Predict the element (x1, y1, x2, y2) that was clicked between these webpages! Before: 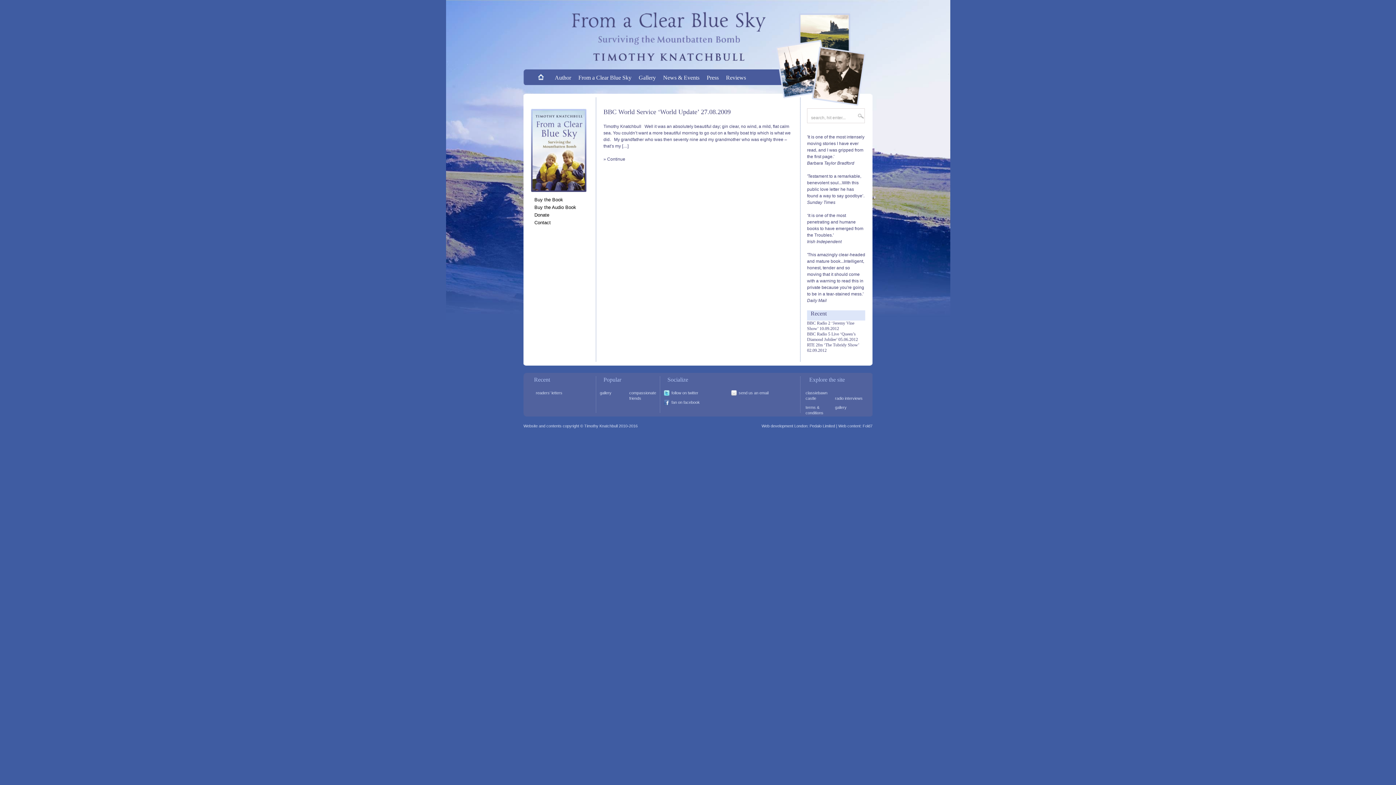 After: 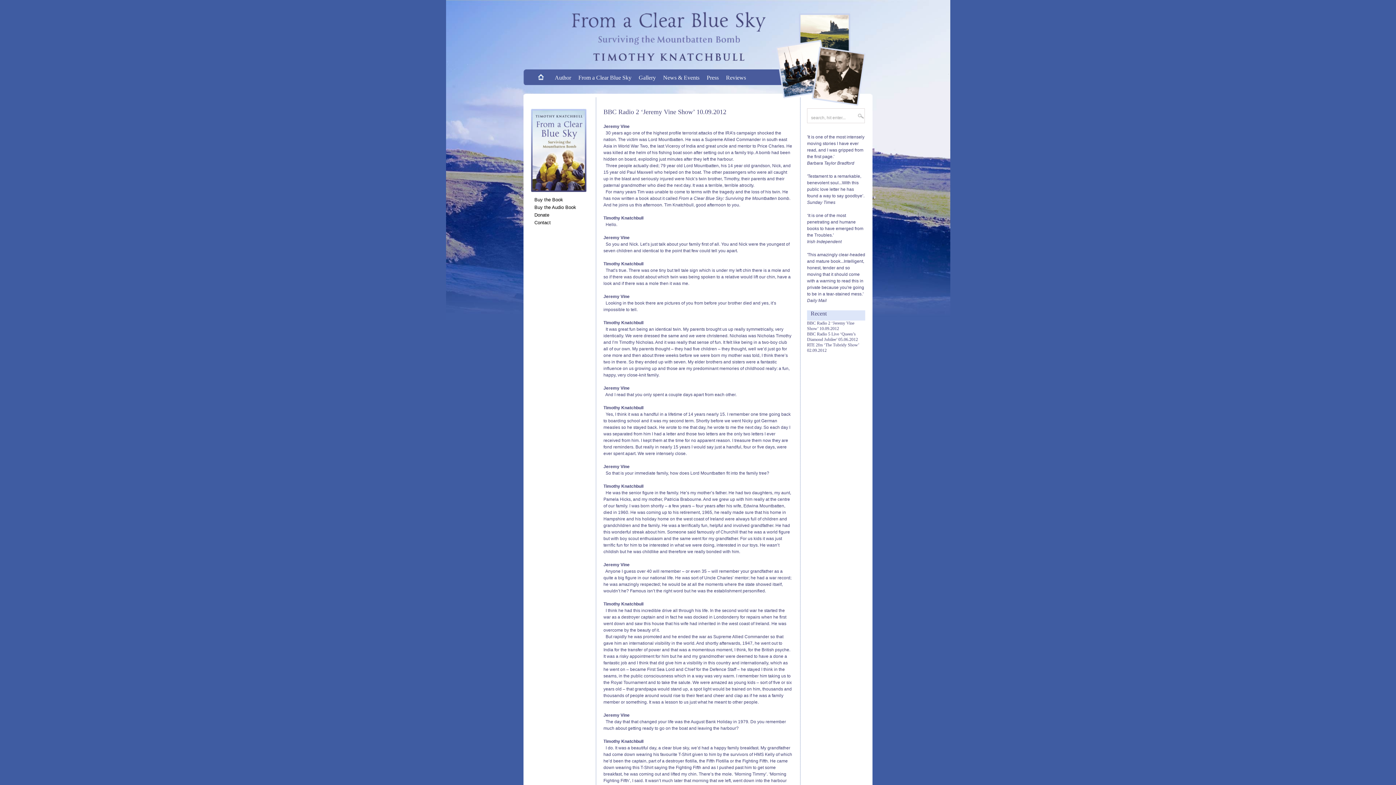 Action: bbox: (807, 320, 854, 331) label: BBC Radio 2 ‘Jeremy Vine Show’ 10.09.2012